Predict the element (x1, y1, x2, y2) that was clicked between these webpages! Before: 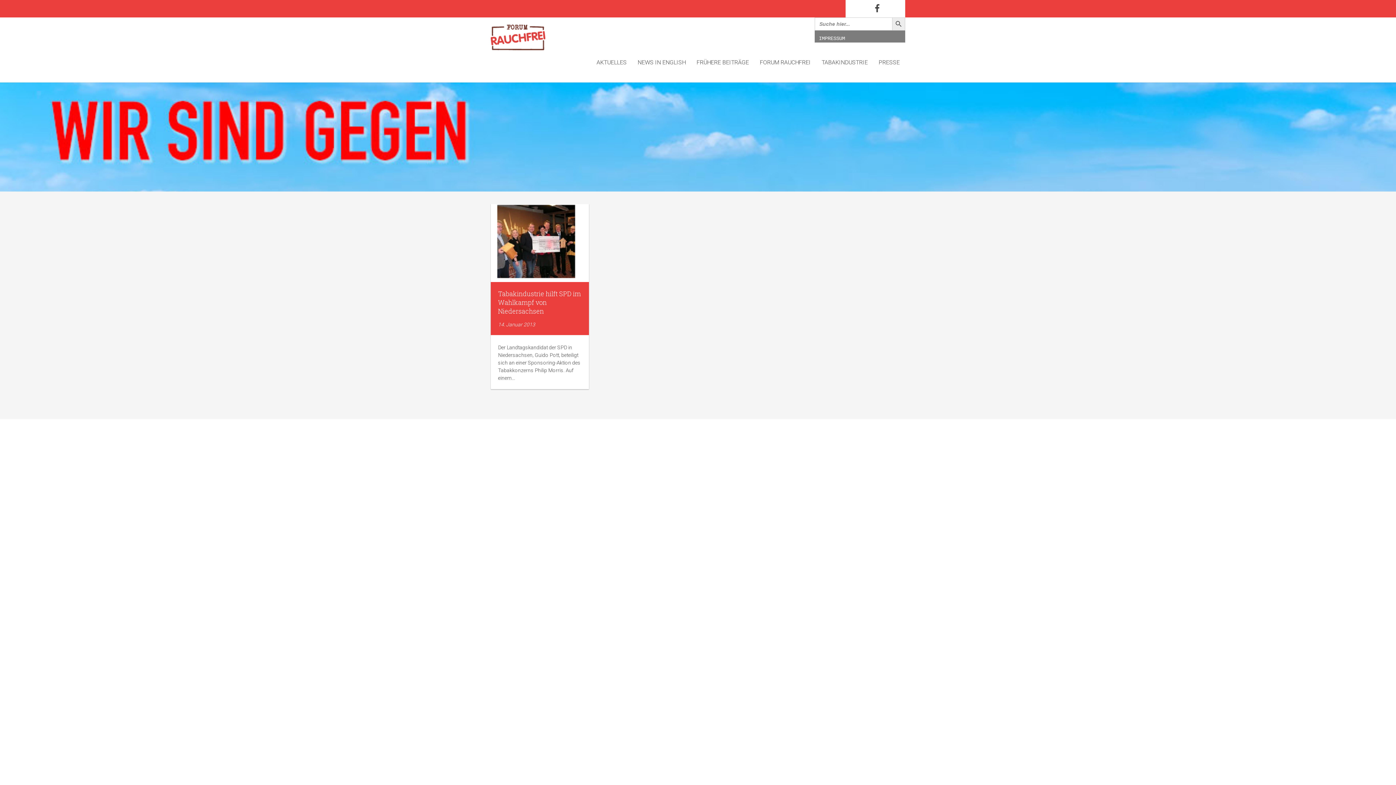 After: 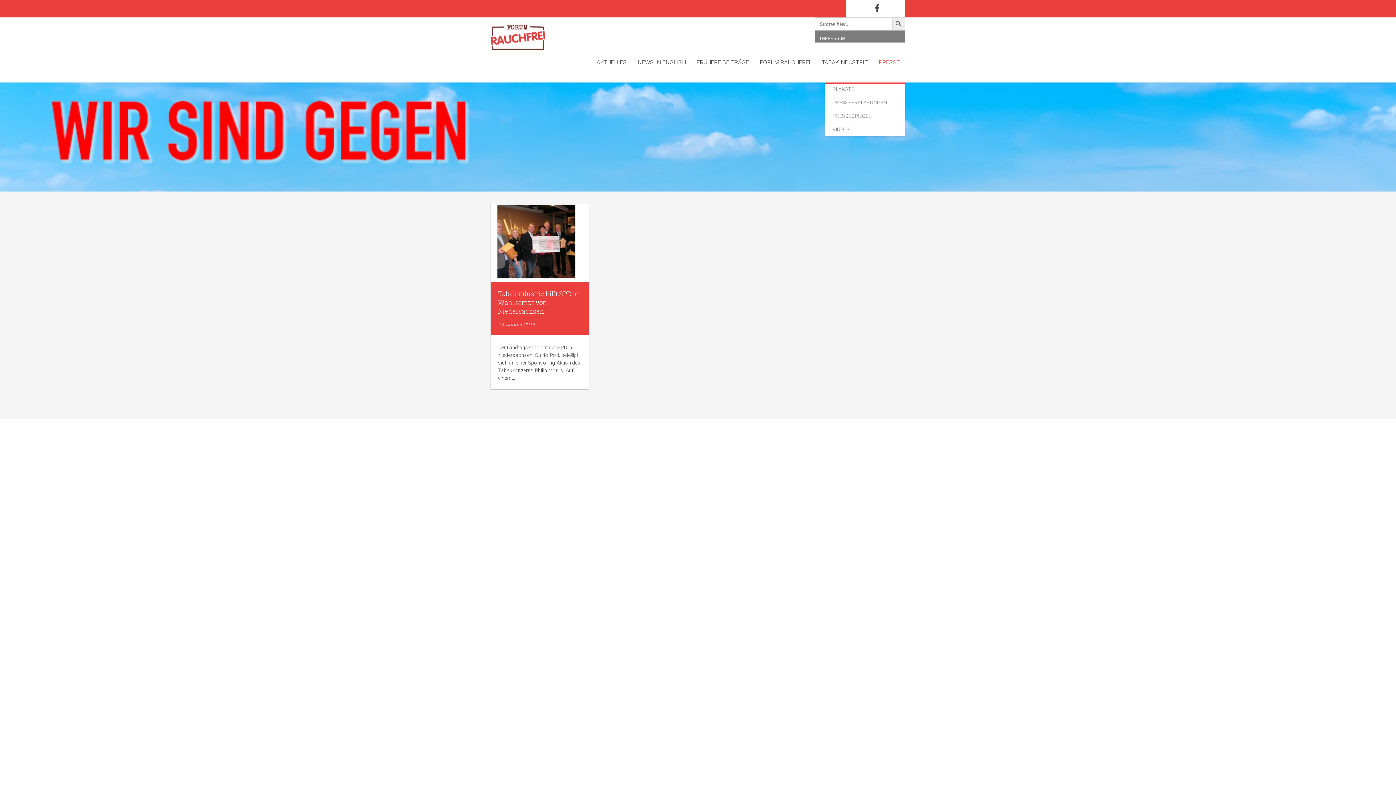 Action: bbox: (873, 42, 905, 82) label: PRESSE